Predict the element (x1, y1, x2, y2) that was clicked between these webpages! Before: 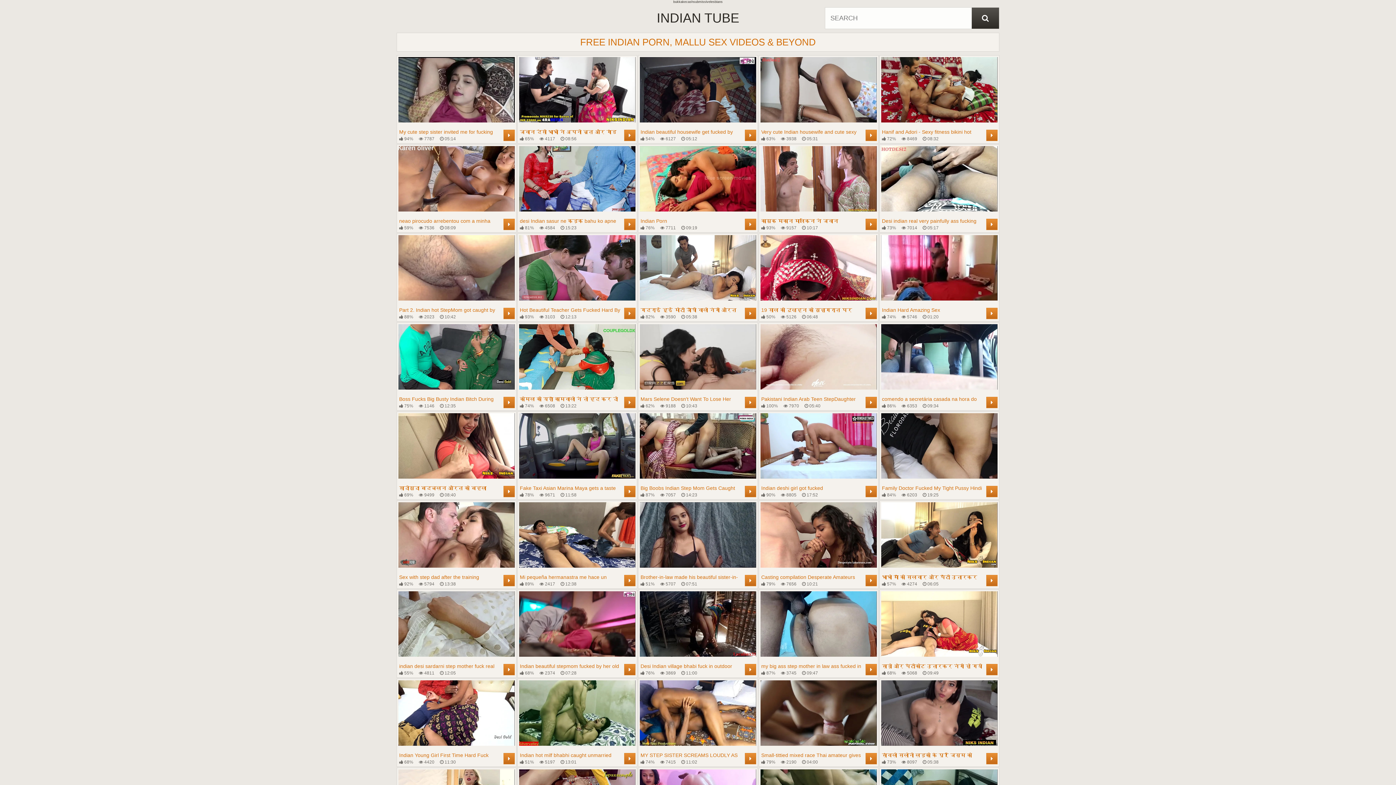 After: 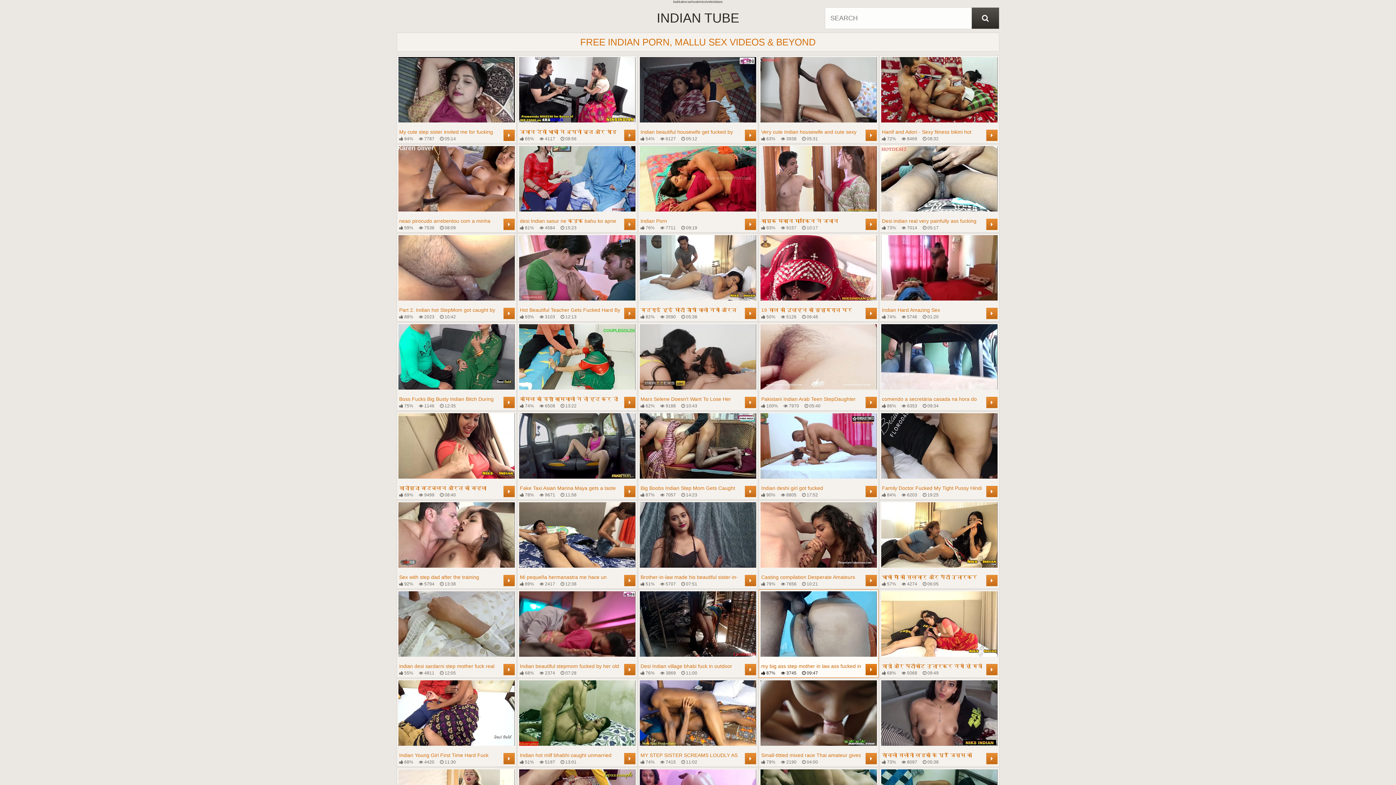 Action: bbox: (760, 591, 877, 676) label: my big ass step mother in law ass fucked in pov doggystyle with hot moans
 87%
 3745
 09:47
	